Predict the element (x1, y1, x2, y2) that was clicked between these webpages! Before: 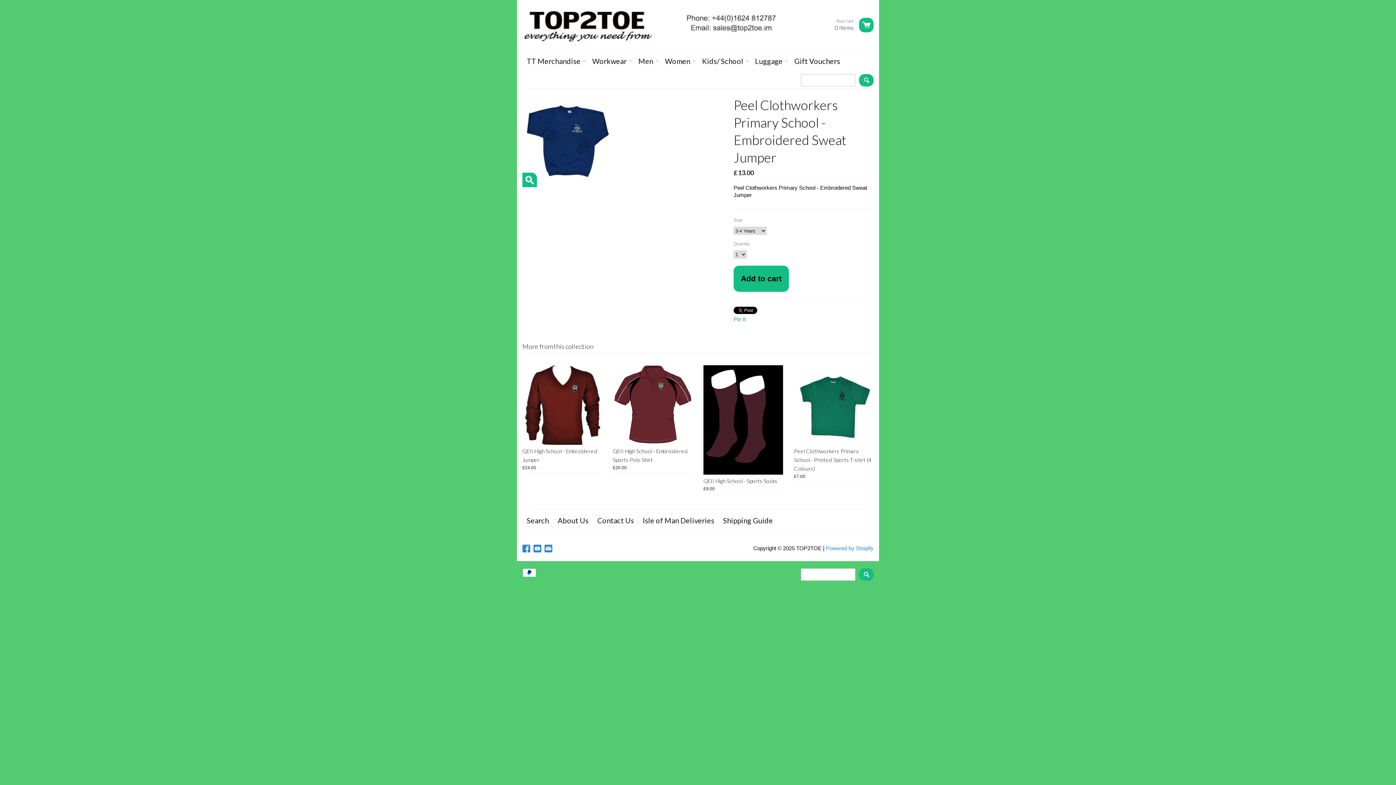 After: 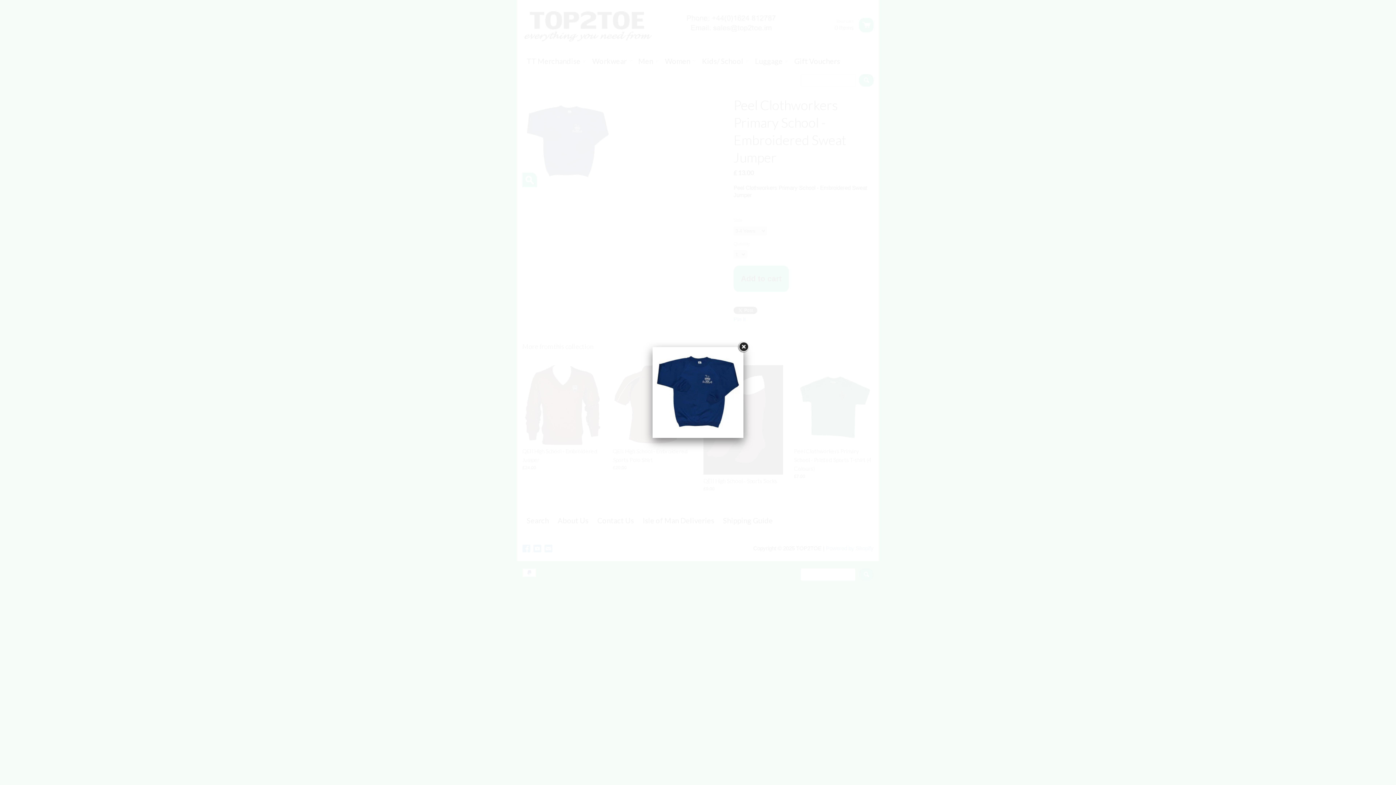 Action: label: Enlarge Image bbox: (522, 172, 537, 187)